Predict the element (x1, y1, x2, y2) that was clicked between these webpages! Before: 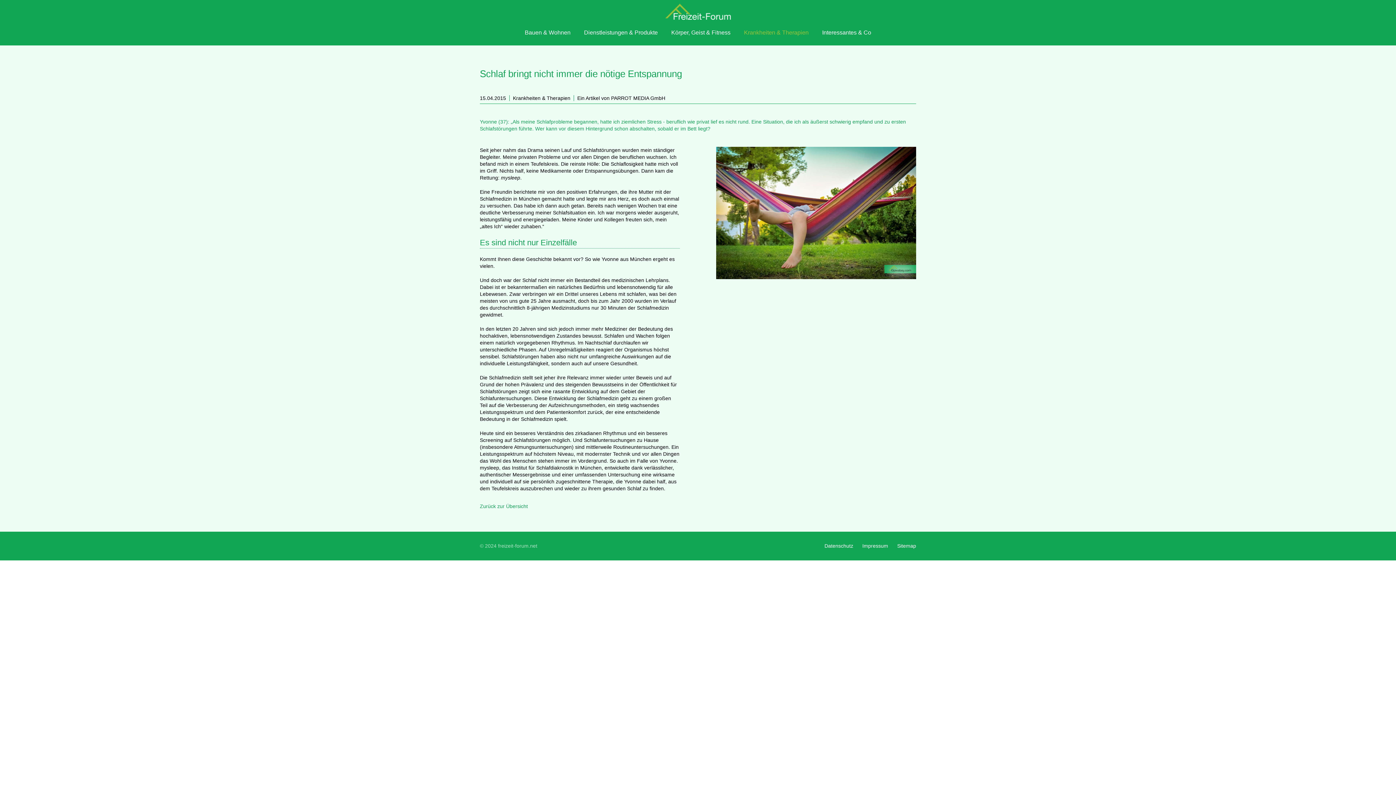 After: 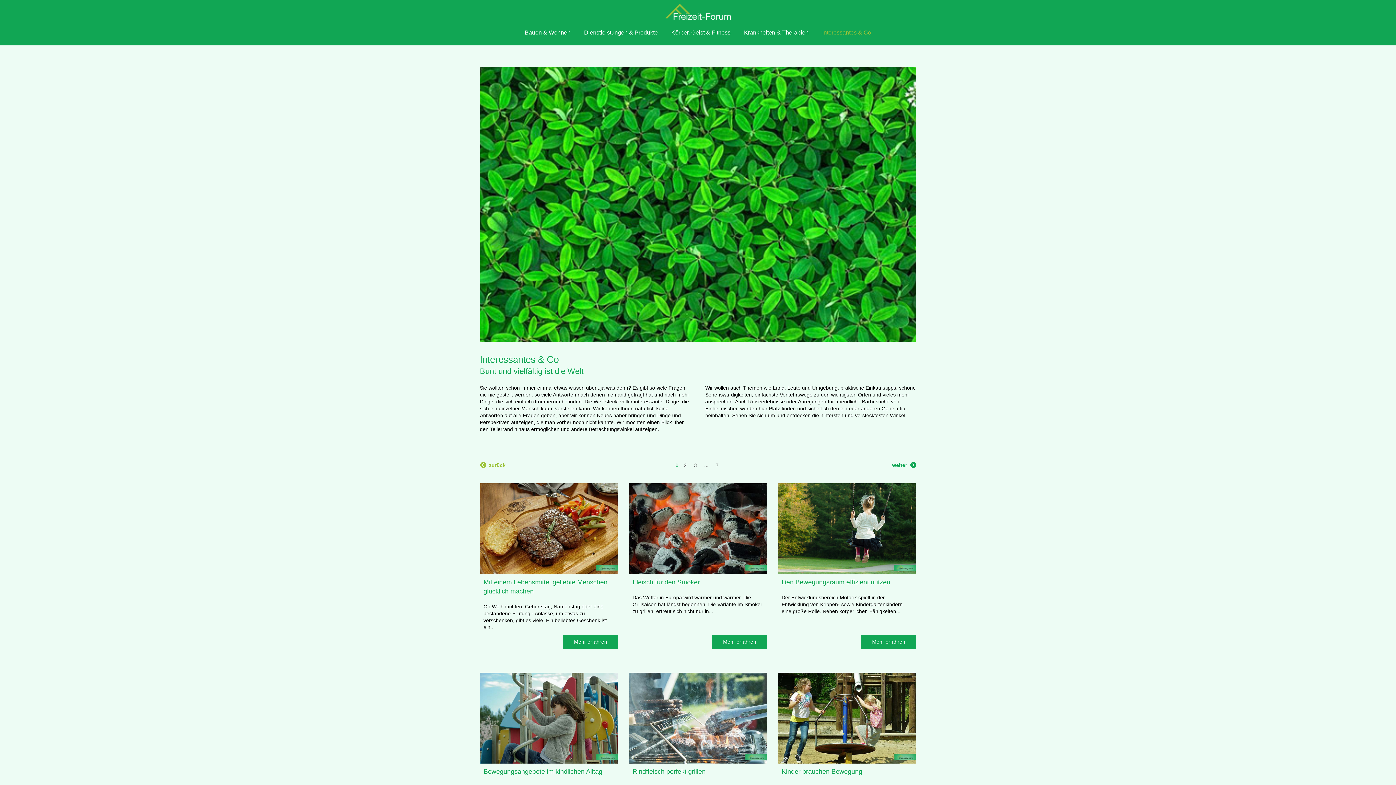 Action: bbox: (822, 29, 871, 42) label: Interessantes & Co